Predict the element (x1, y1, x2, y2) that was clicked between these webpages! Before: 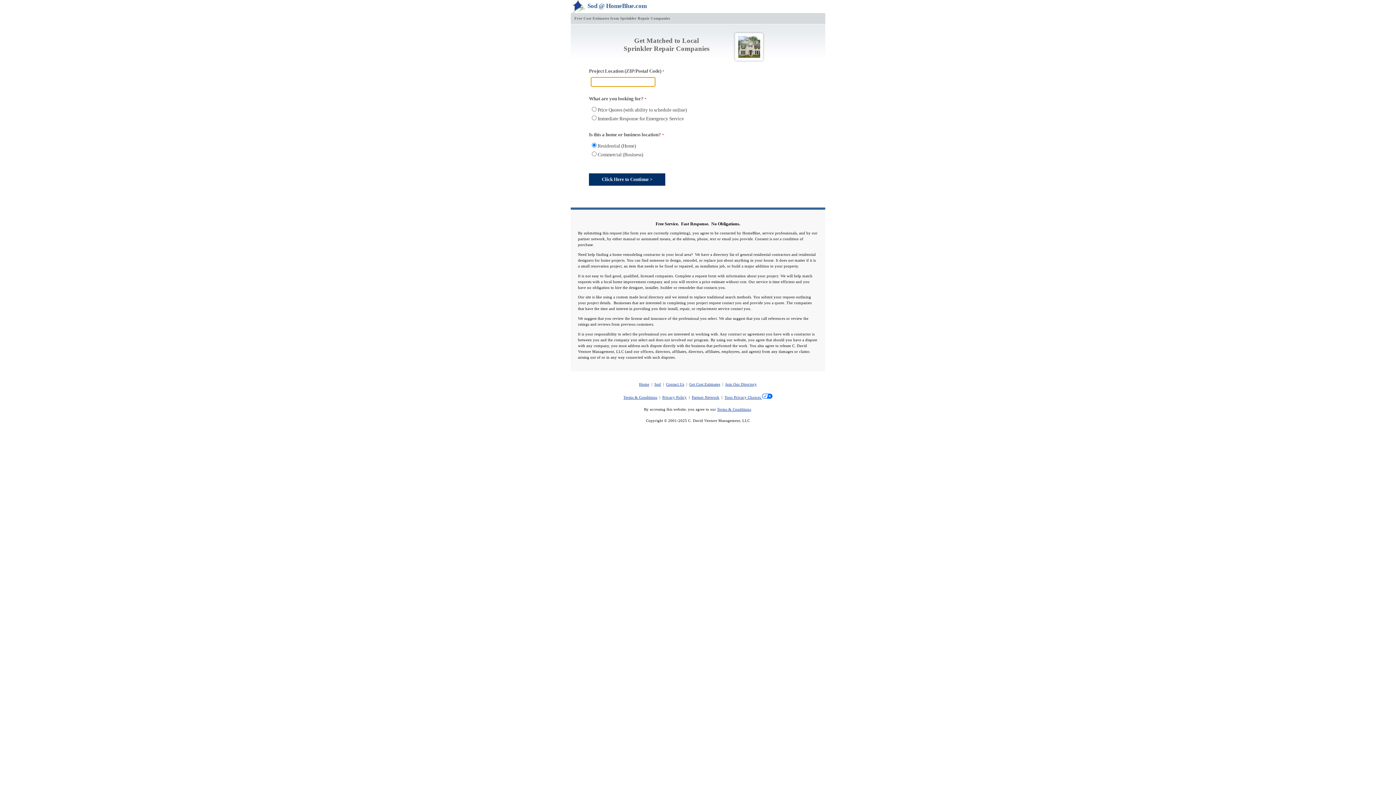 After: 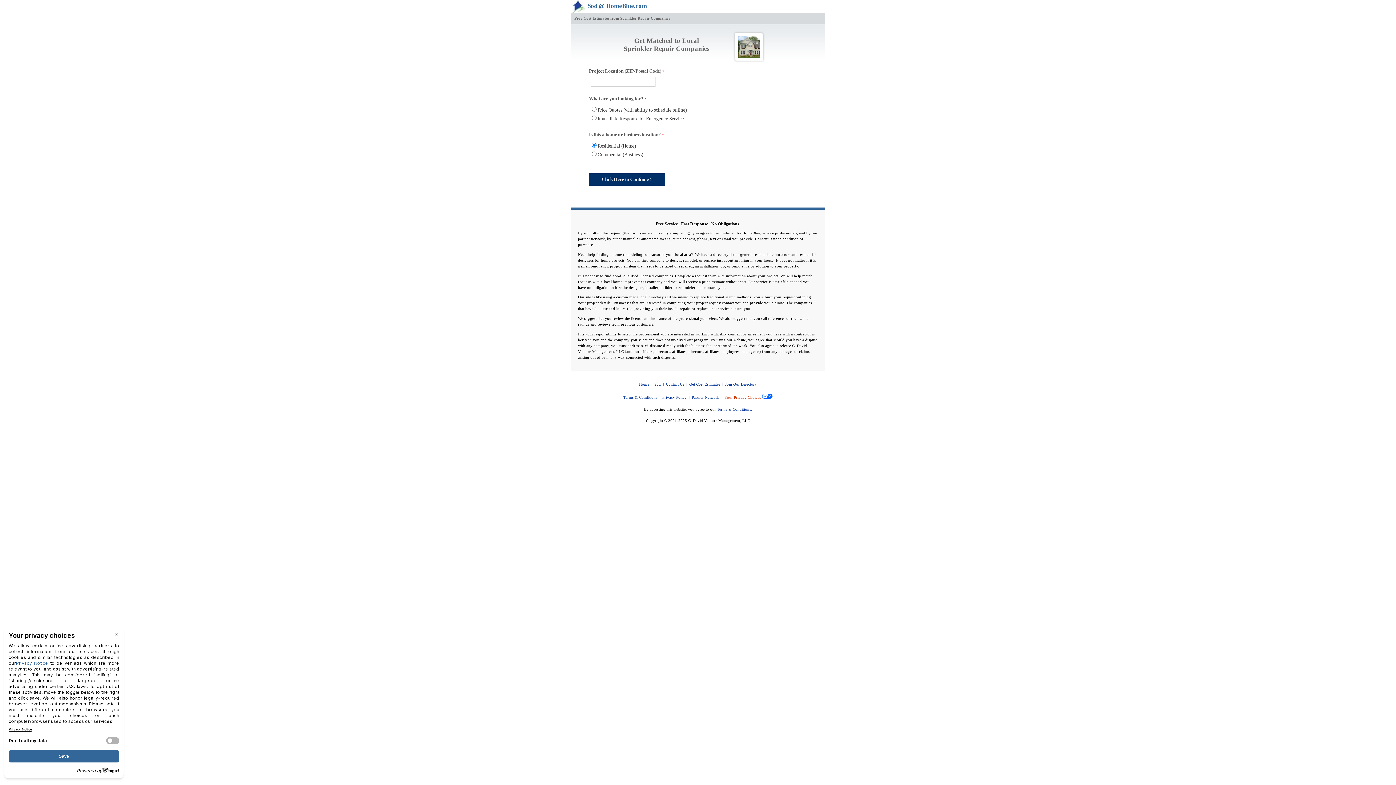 Action: bbox: (724, 395, 772, 399) label: Your Privacy Choices 